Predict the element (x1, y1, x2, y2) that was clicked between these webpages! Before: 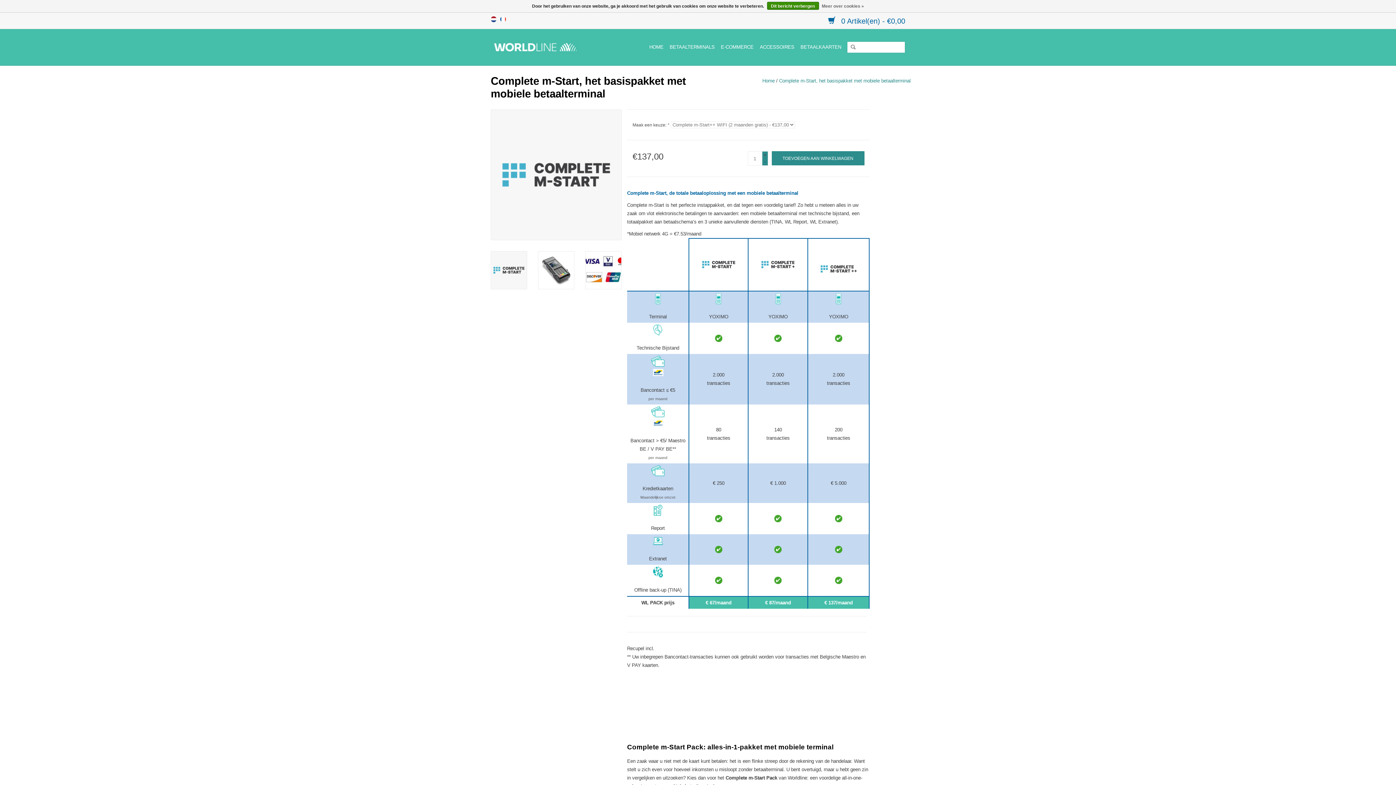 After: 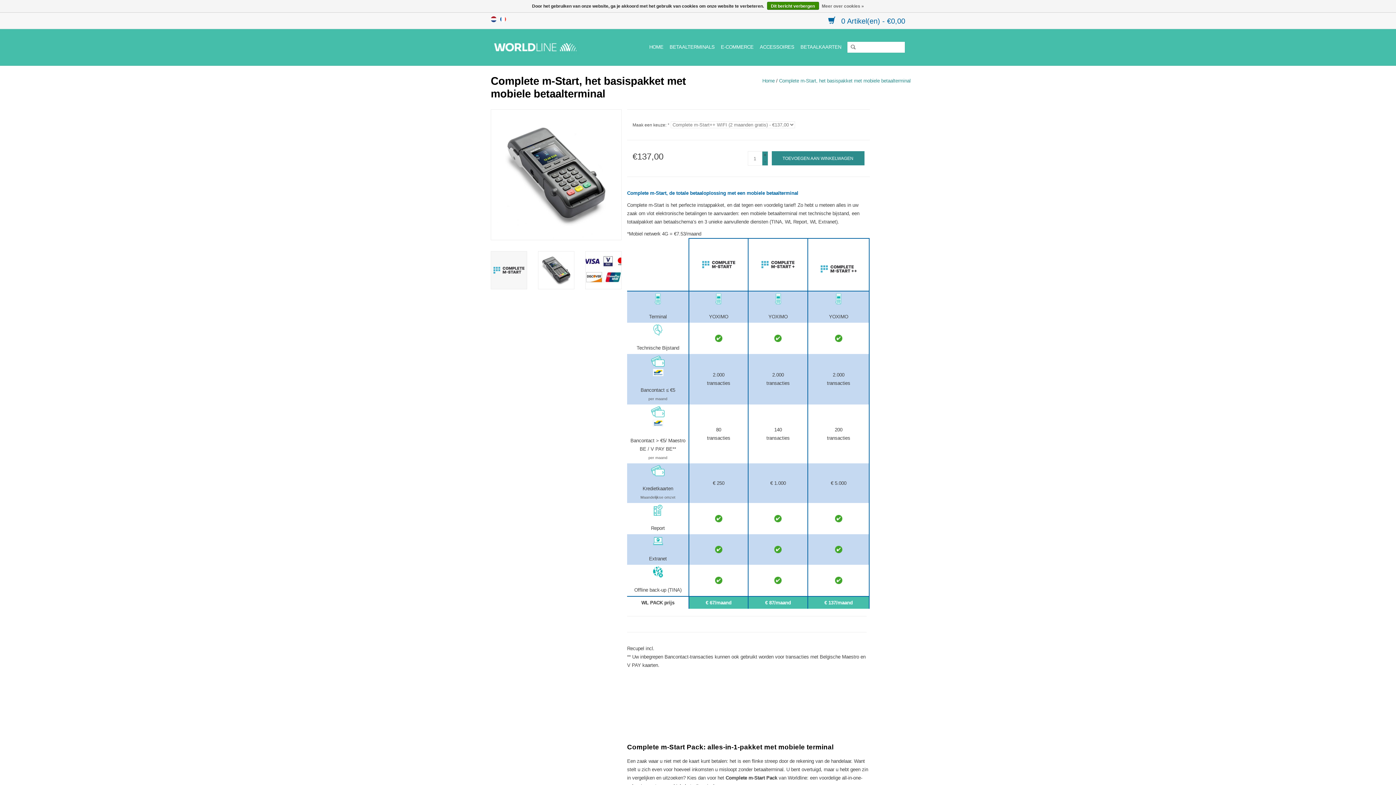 Action: bbox: (538, 251, 574, 289)